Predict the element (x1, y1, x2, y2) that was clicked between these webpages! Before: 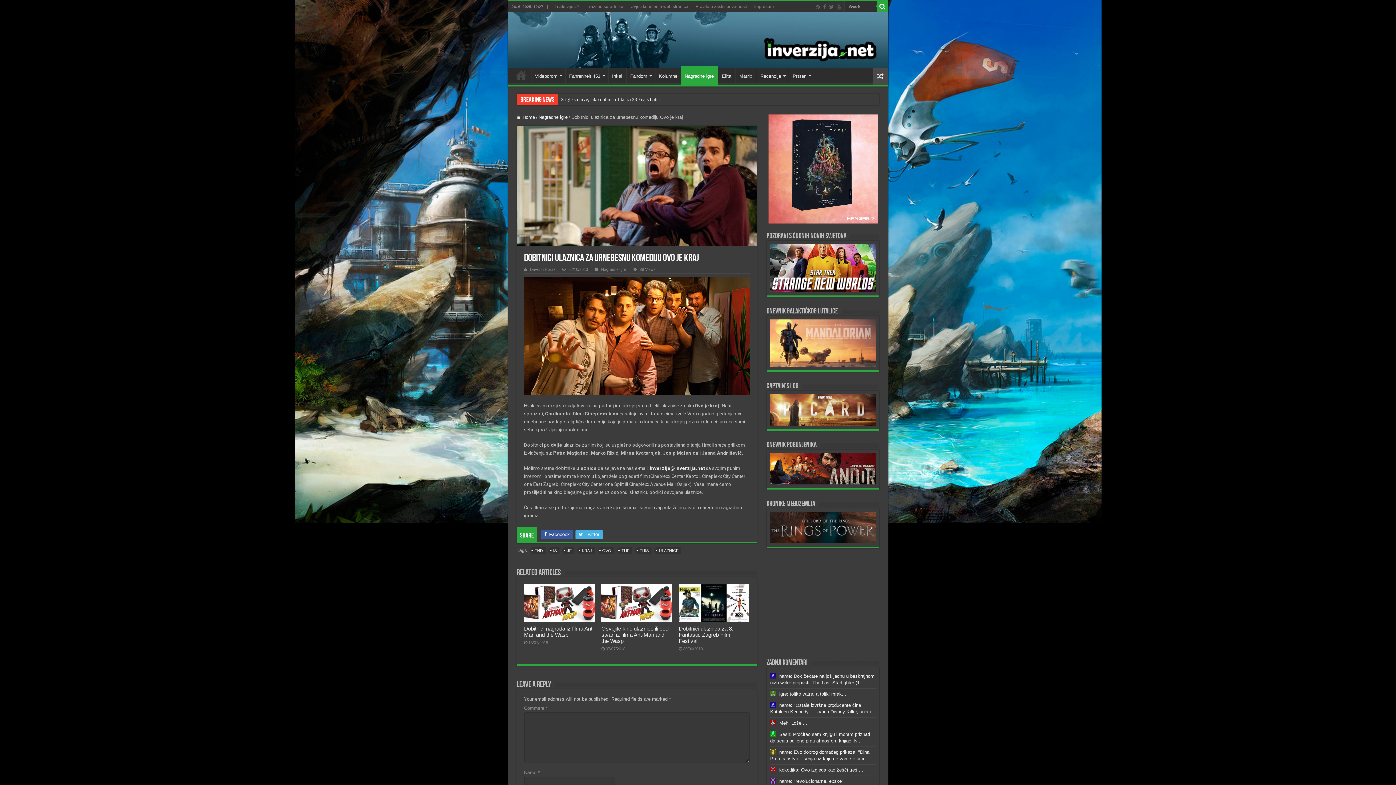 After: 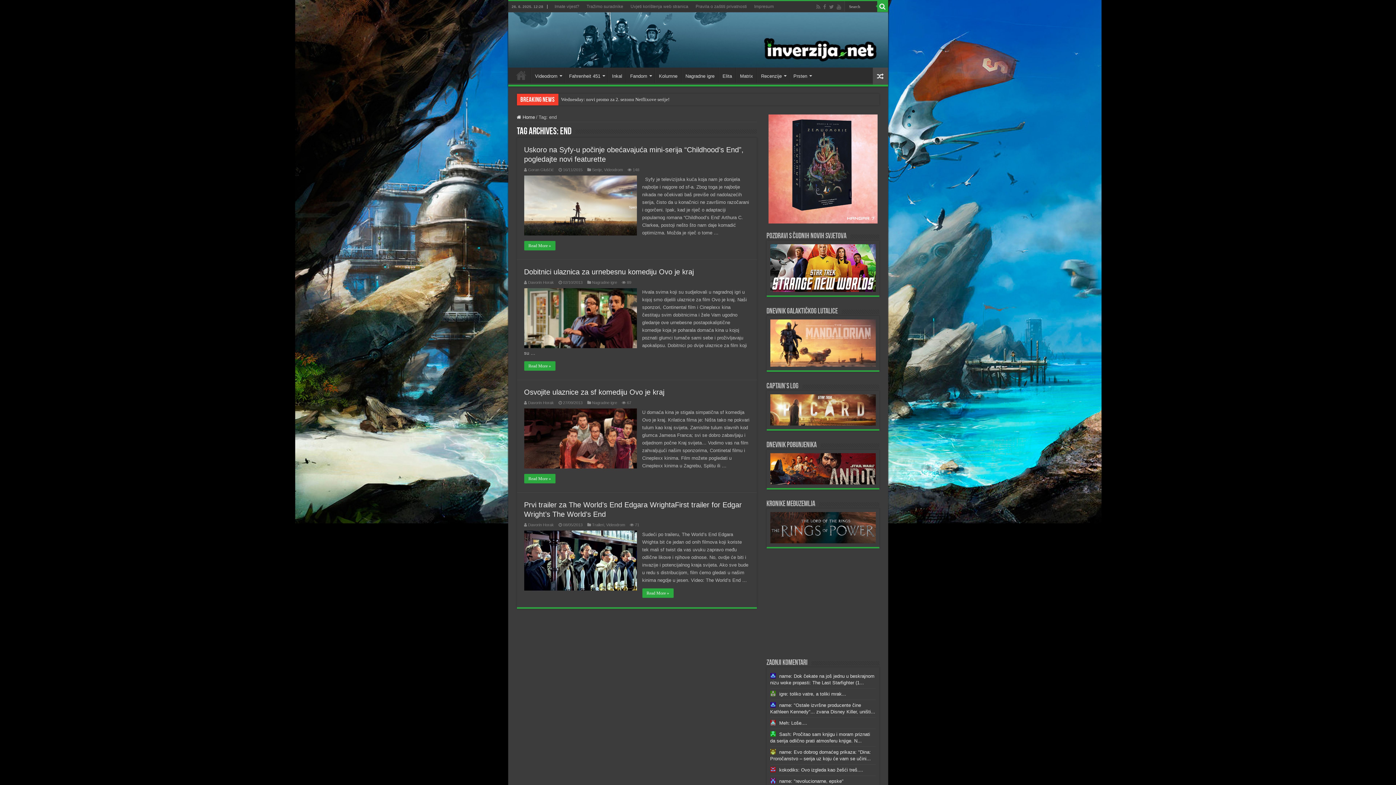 Action: label: END bbox: (532, 547, 545, 554)